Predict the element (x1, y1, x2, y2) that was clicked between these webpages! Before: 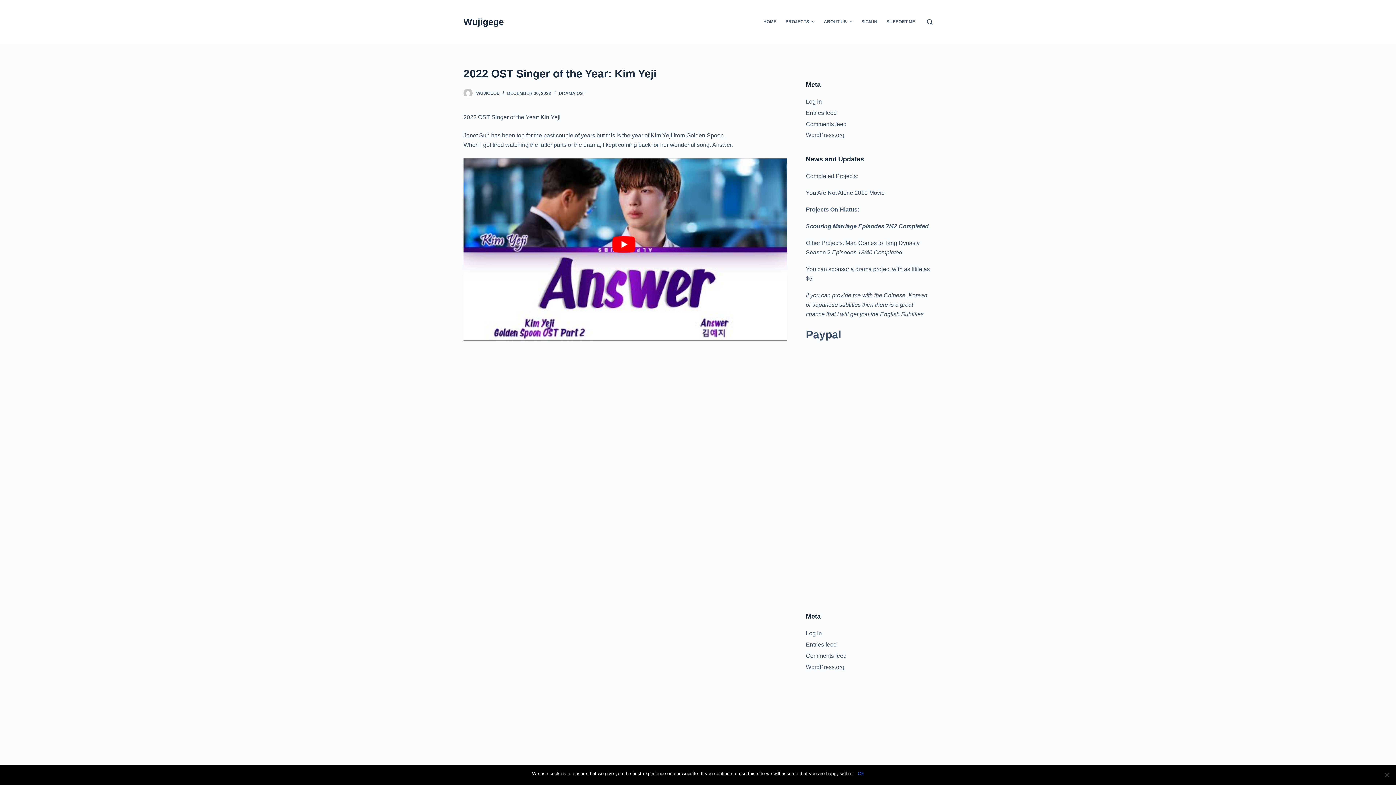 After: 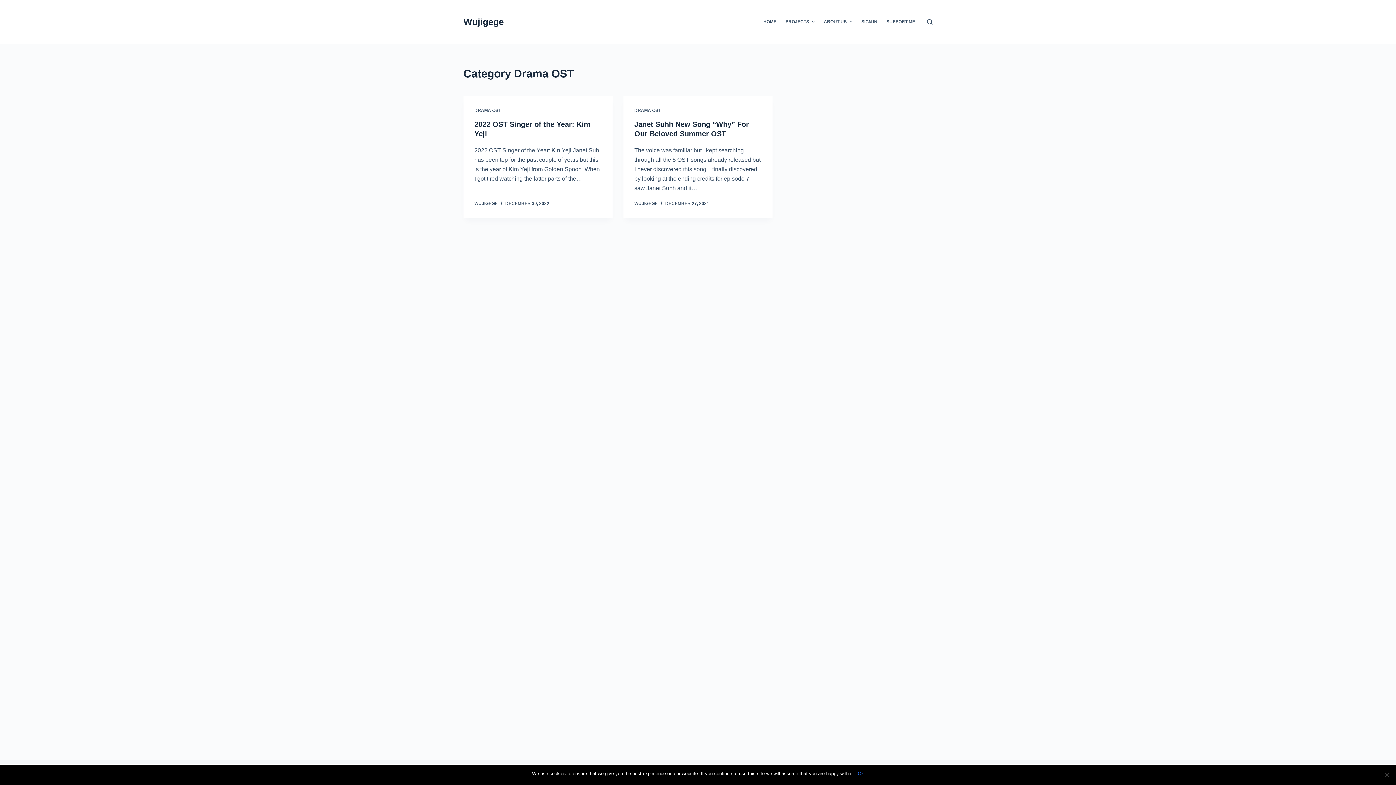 Action: label: DRAMA OST bbox: (558, 90, 585, 95)